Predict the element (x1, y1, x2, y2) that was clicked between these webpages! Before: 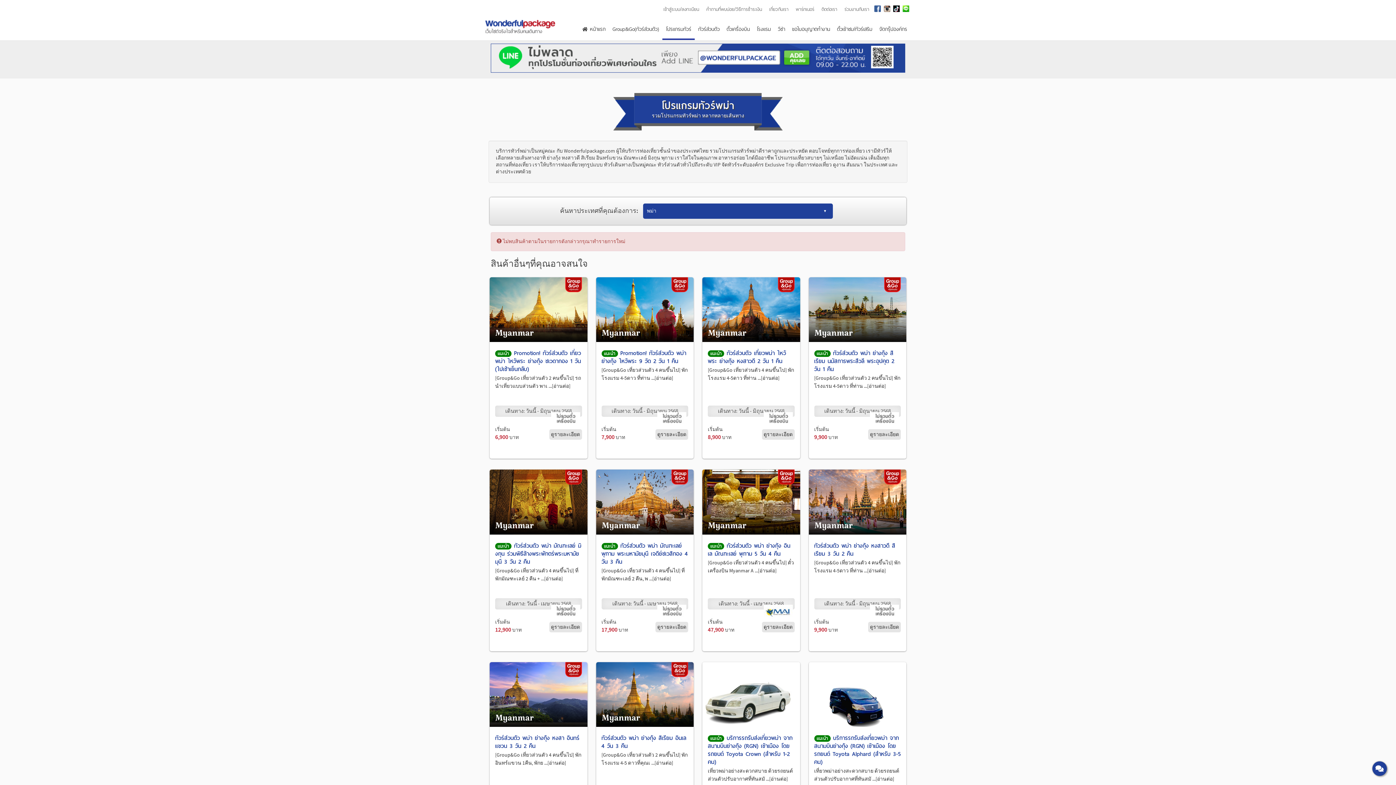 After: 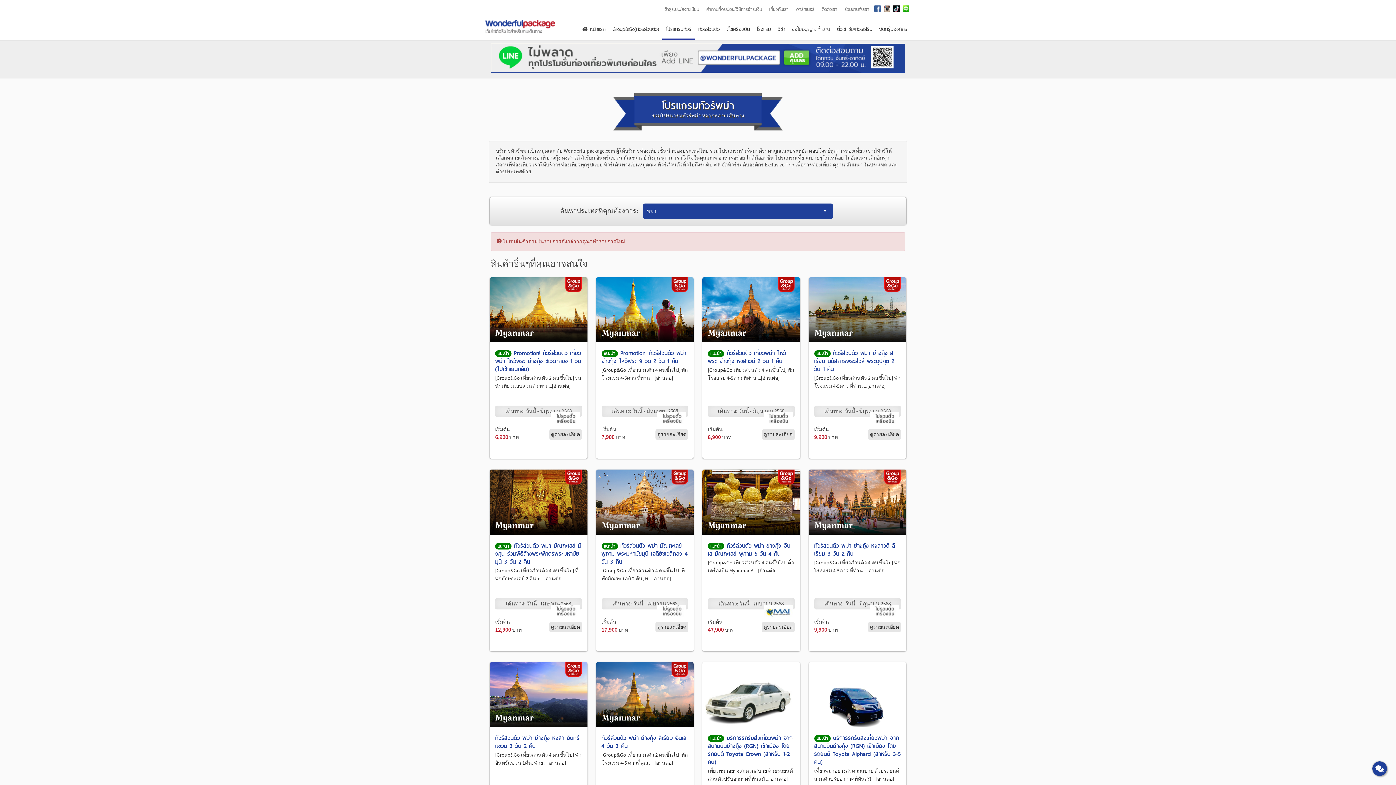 Action: bbox: (873, 0, 882, 19)